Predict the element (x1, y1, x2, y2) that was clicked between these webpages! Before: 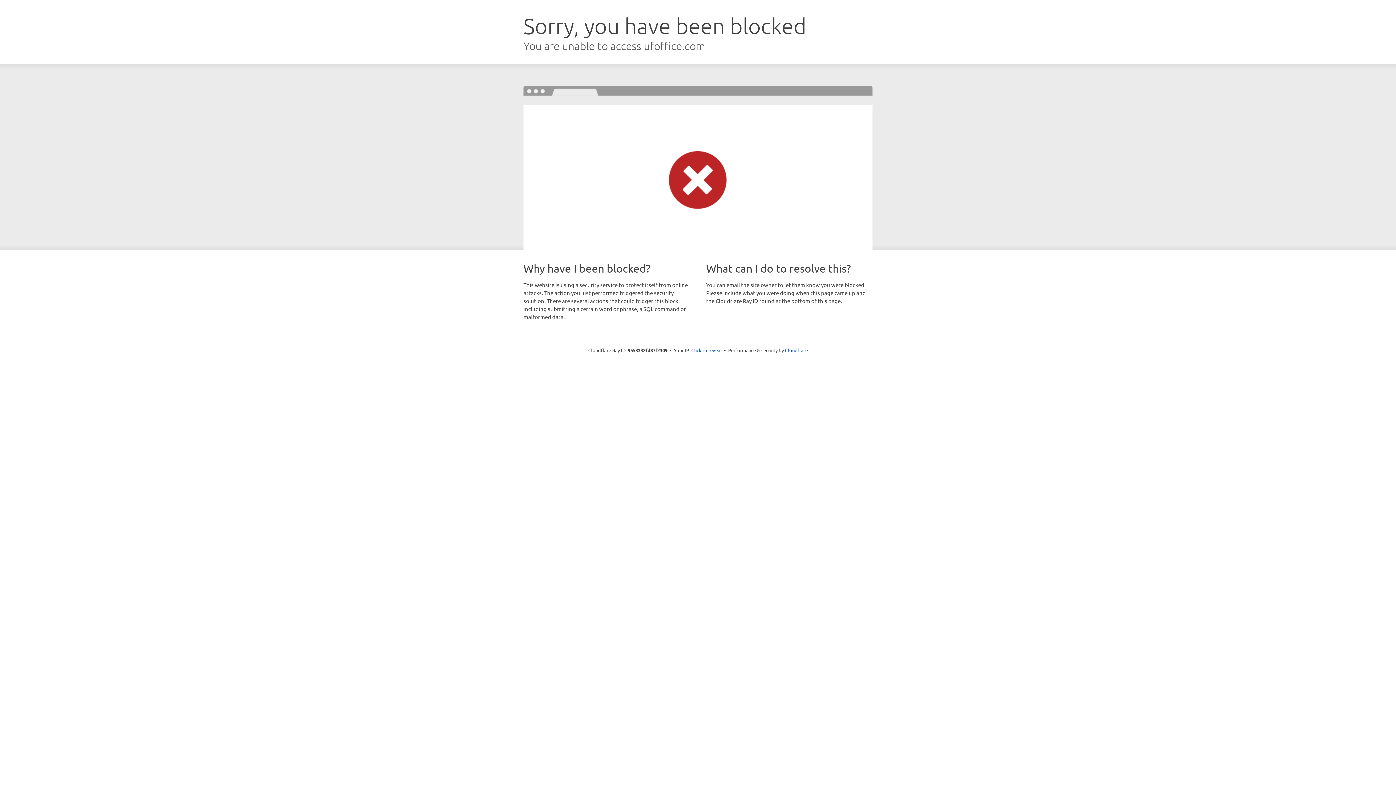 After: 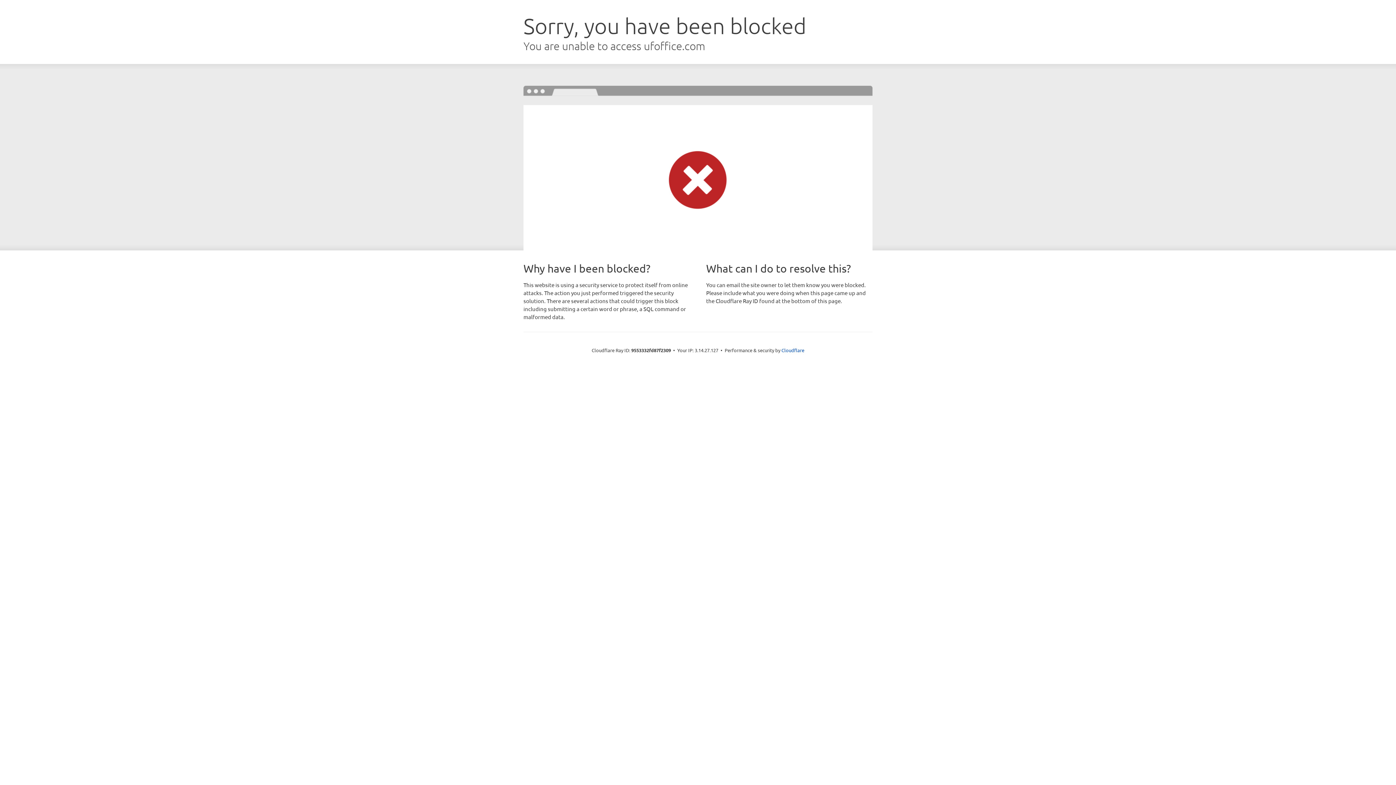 Action: bbox: (691, 346, 722, 353) label: Click to reveal